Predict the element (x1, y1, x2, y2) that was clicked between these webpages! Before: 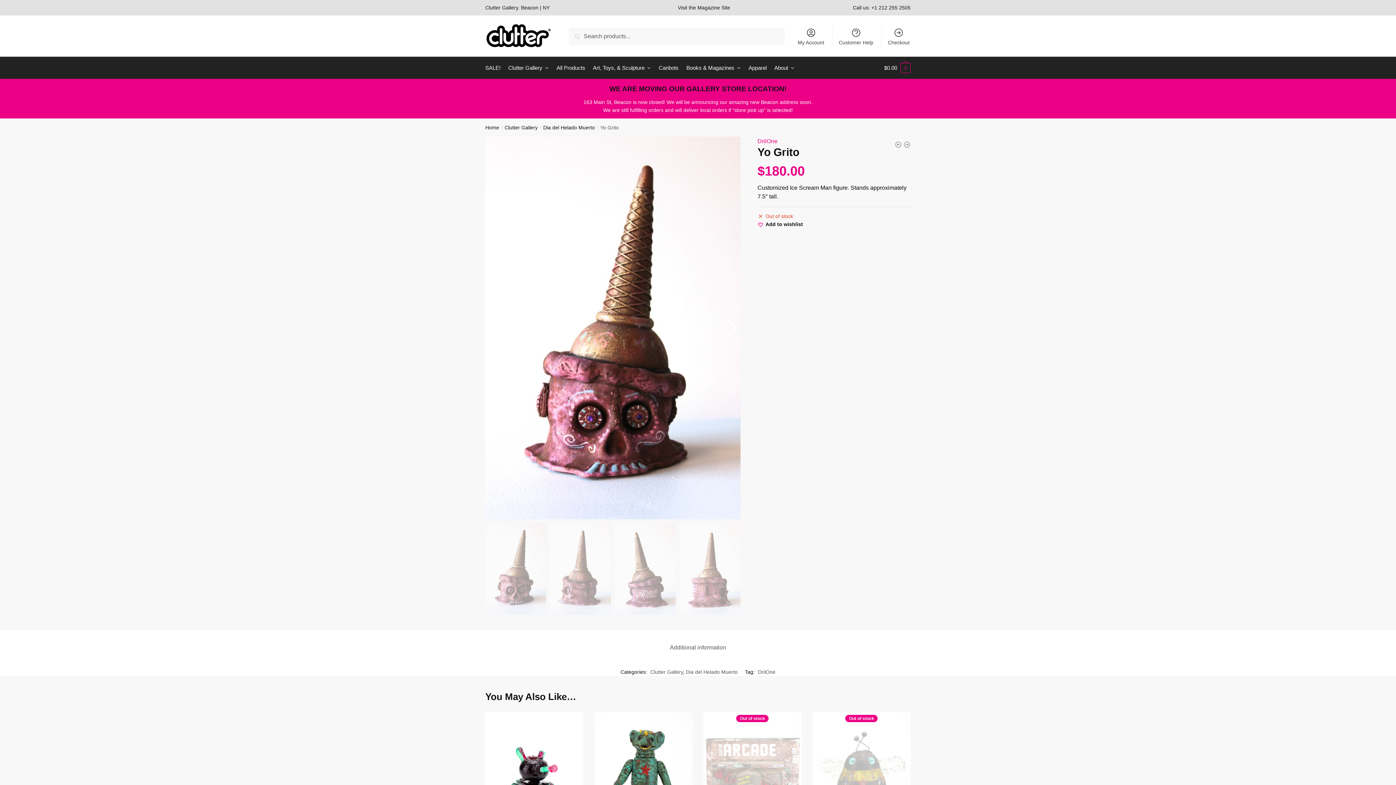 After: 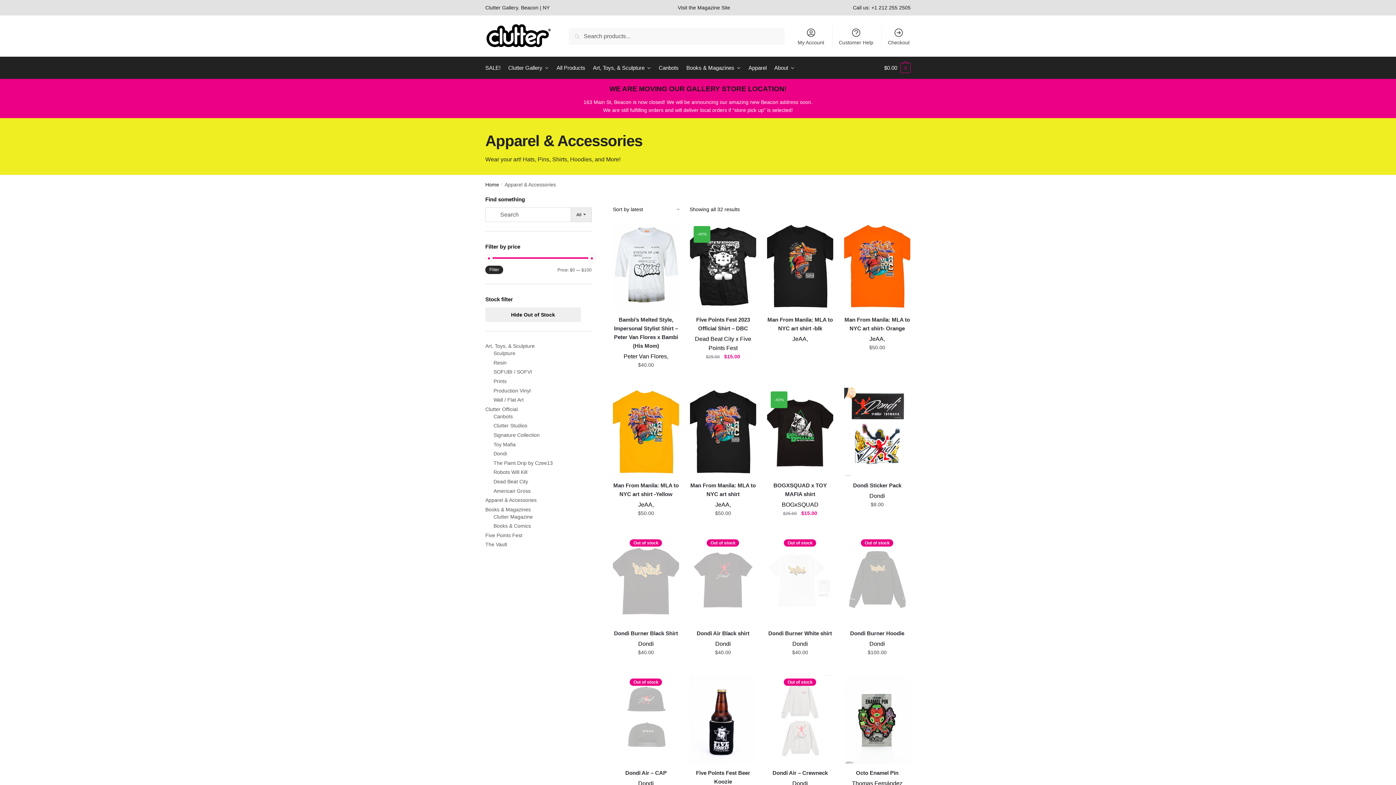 Action: label: Apparel bbox: (745, 57, 769, 78)